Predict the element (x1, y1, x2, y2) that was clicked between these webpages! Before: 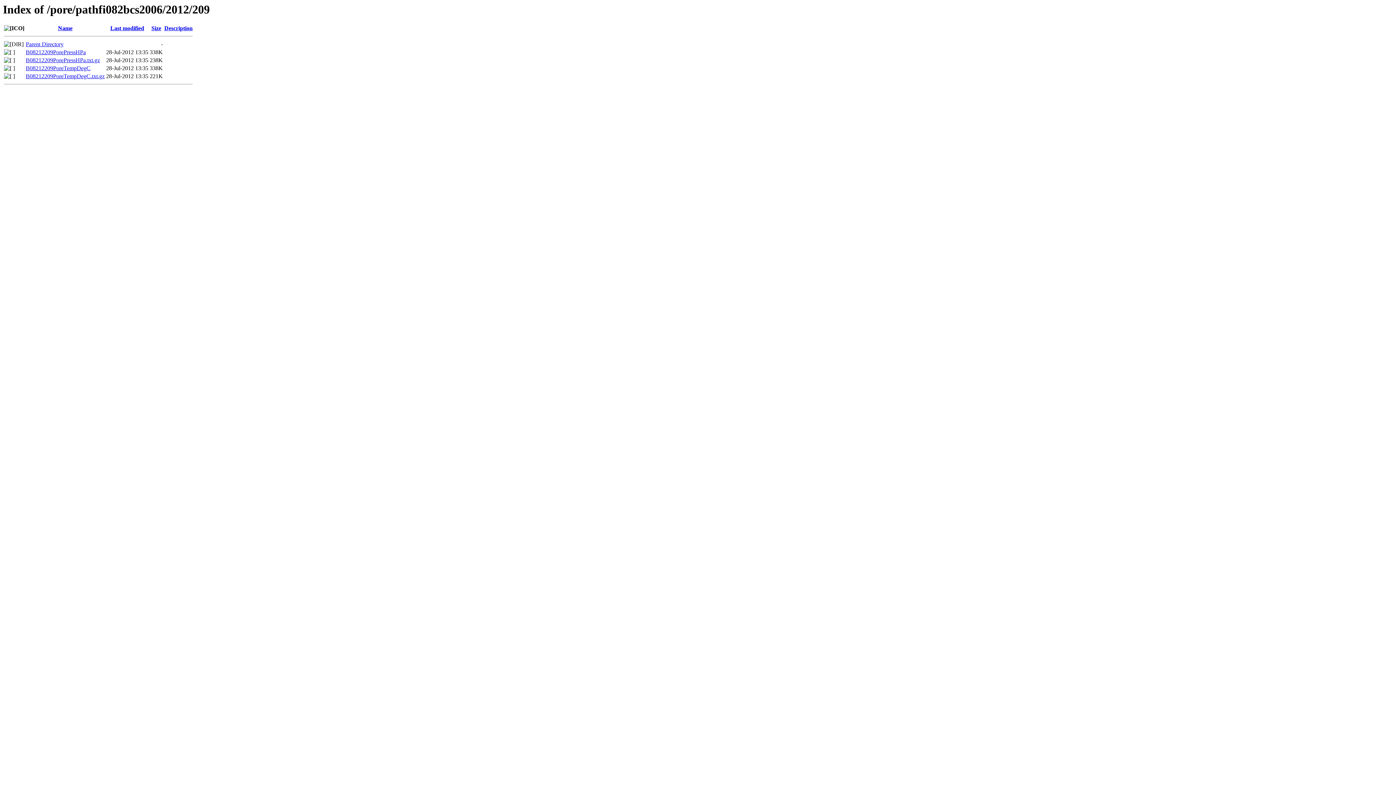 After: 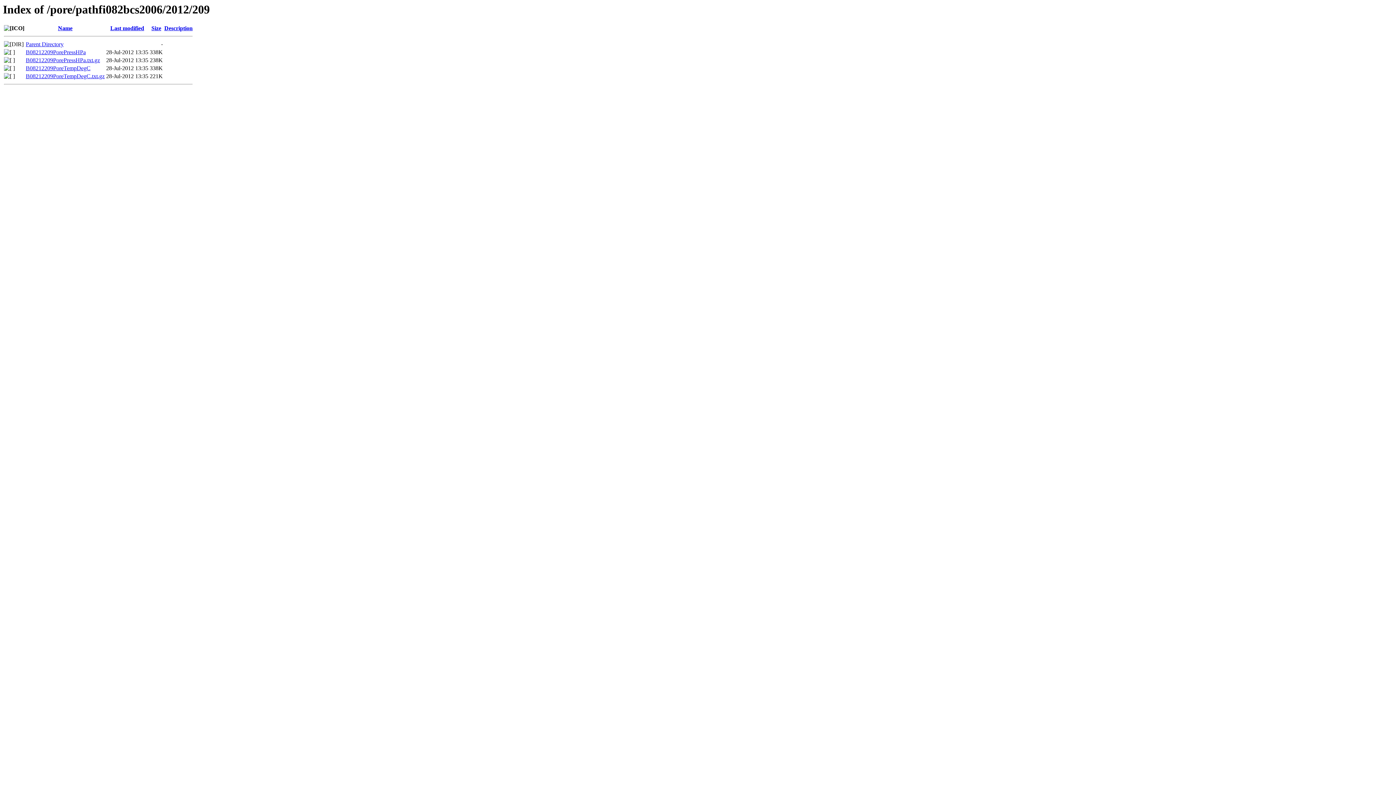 Action: bbox: (25, 57, 100, 63) label: B08212209PorePressHPa.txt.gz